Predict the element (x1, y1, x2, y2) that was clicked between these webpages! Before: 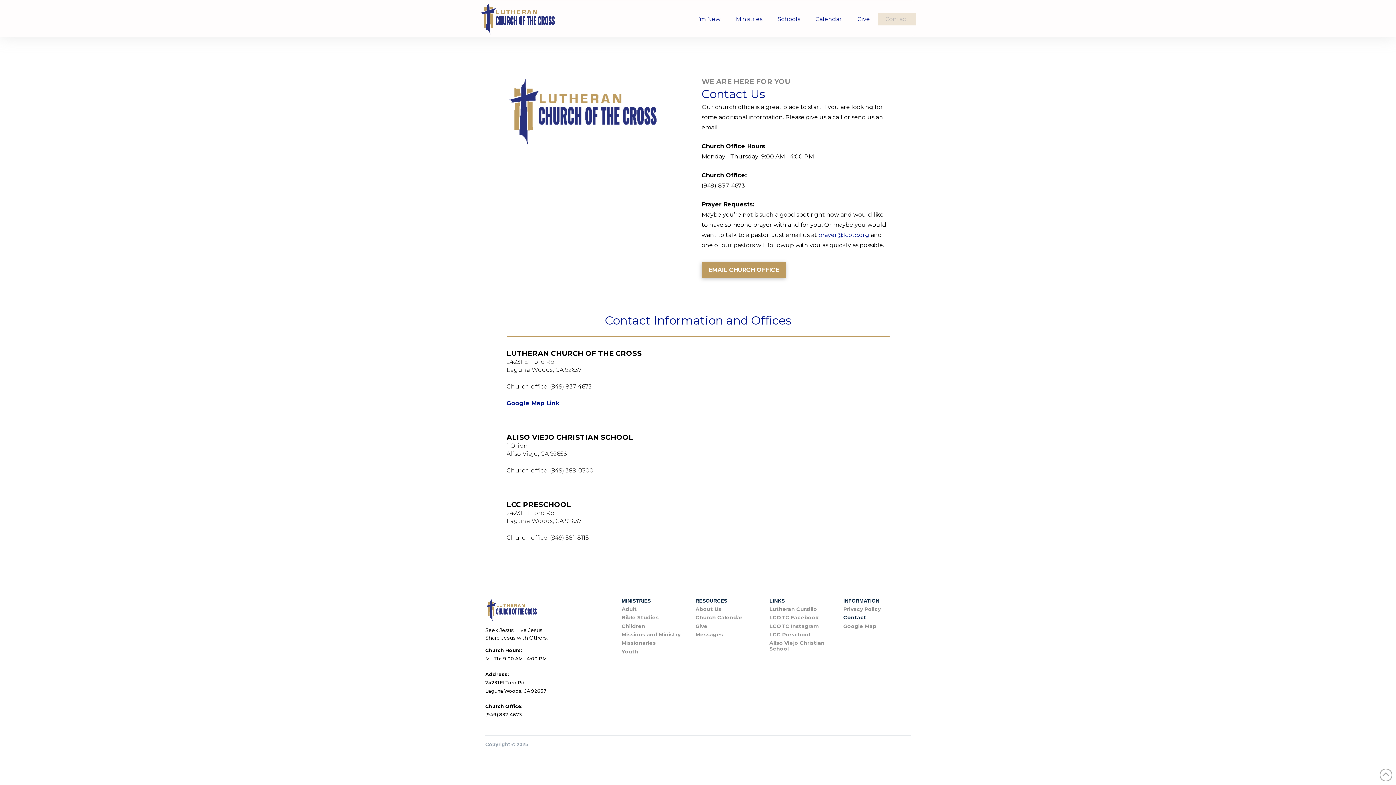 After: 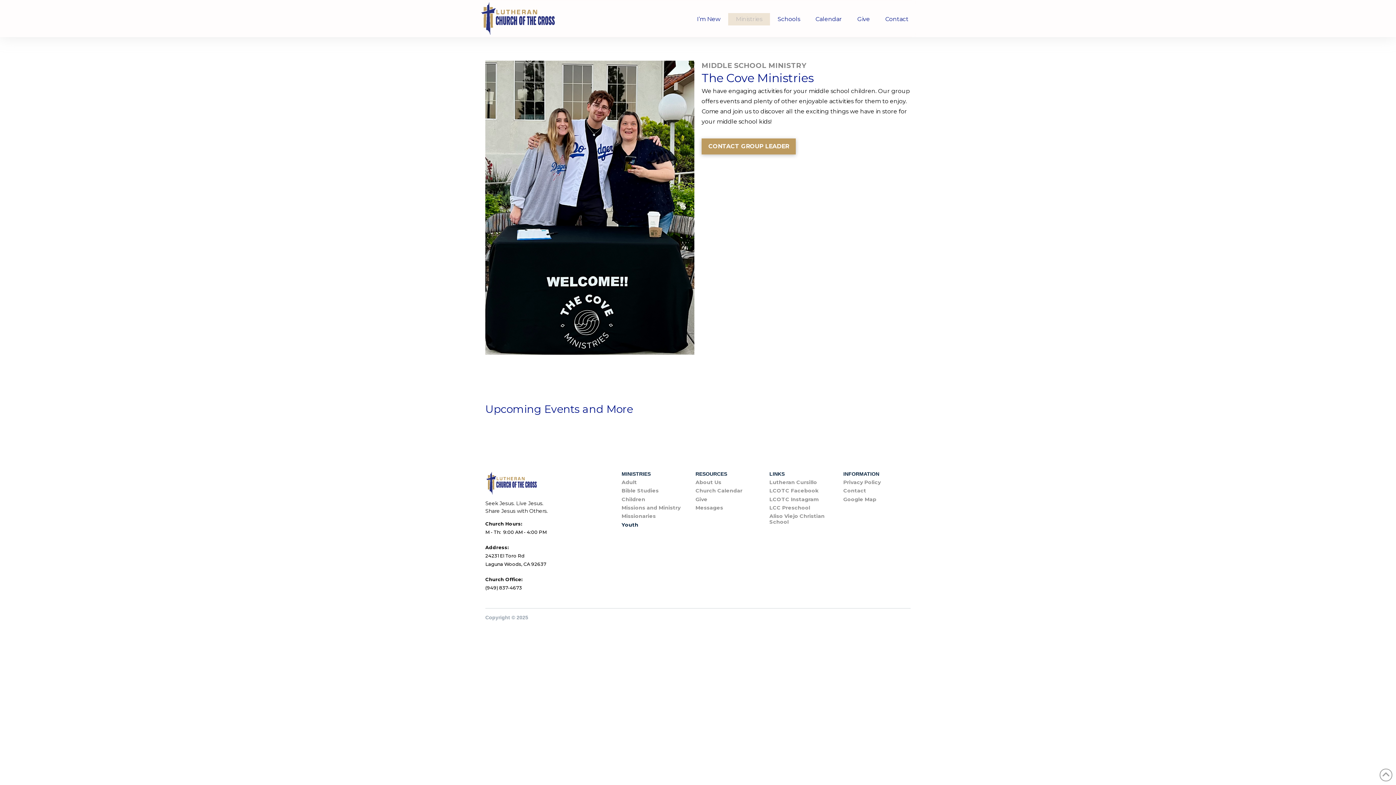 Action: bbox: (619, 647, 691, 656) label: Youth